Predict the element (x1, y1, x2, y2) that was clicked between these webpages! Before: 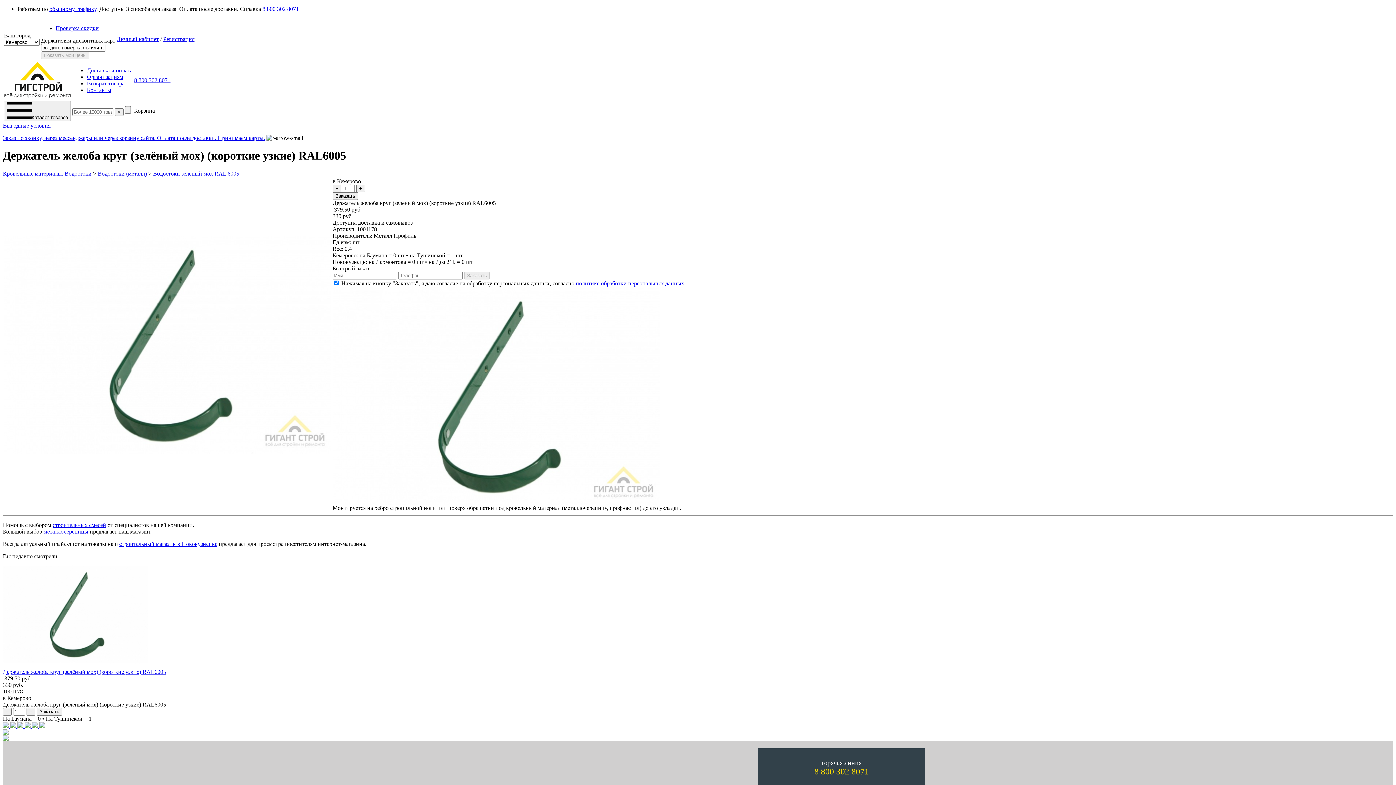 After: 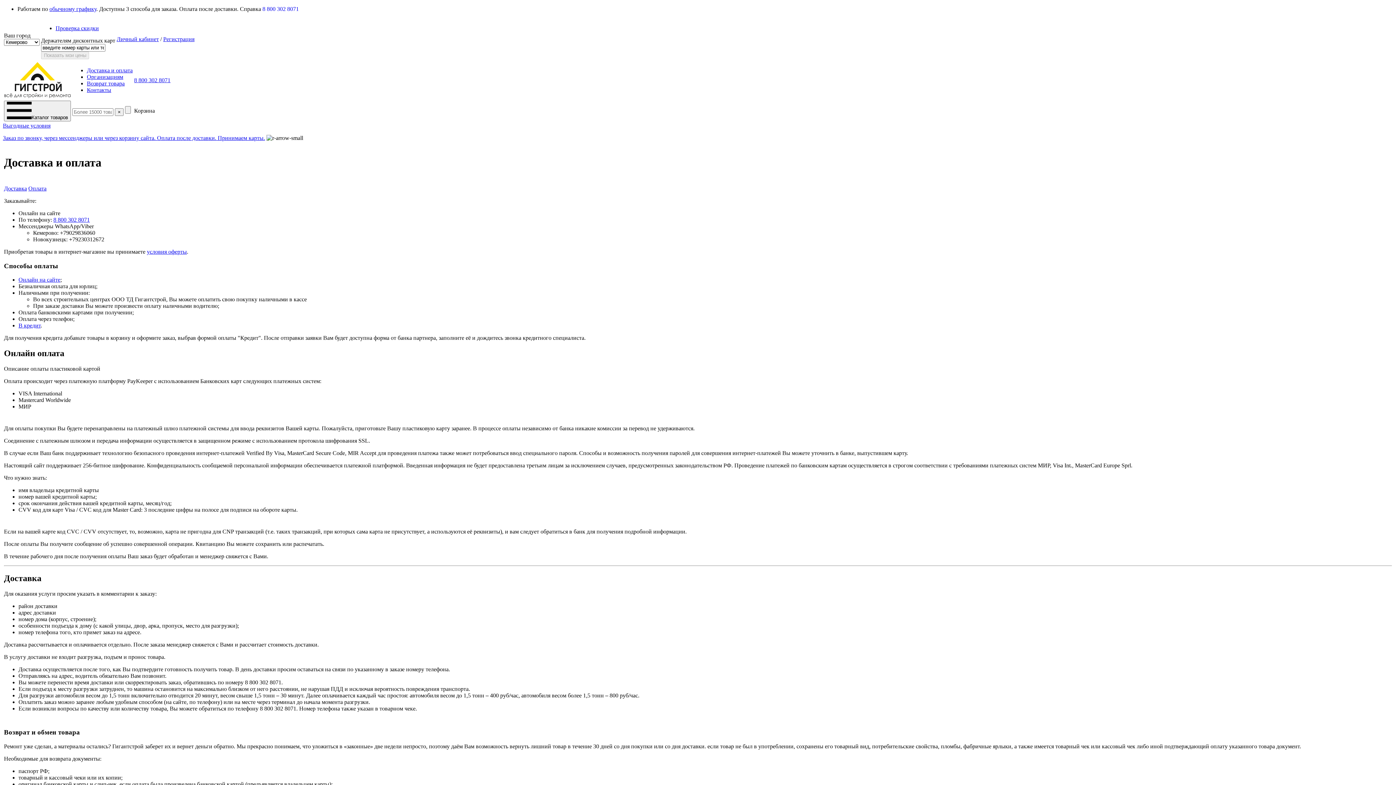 Action: bbox: (2, 122, 50, 128) label: Выгодные условия